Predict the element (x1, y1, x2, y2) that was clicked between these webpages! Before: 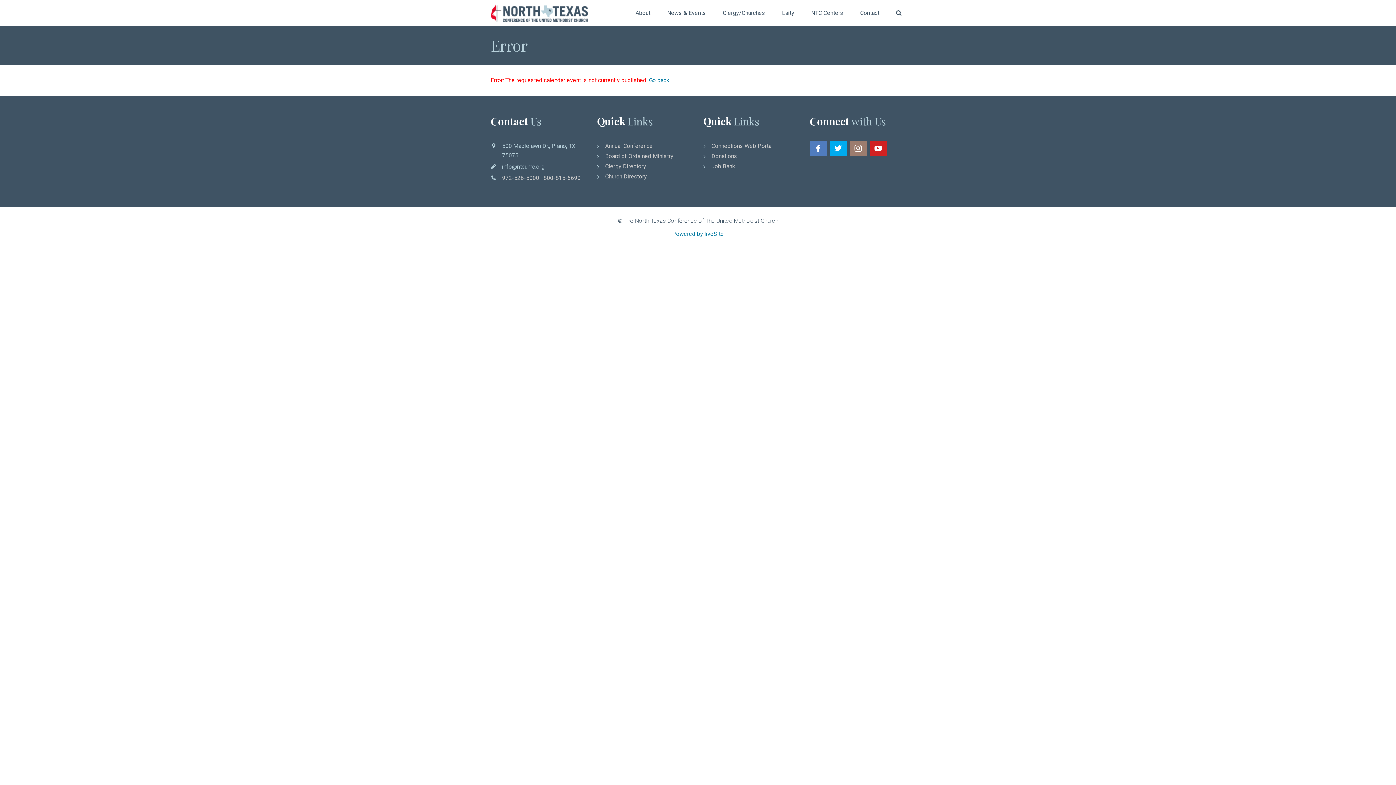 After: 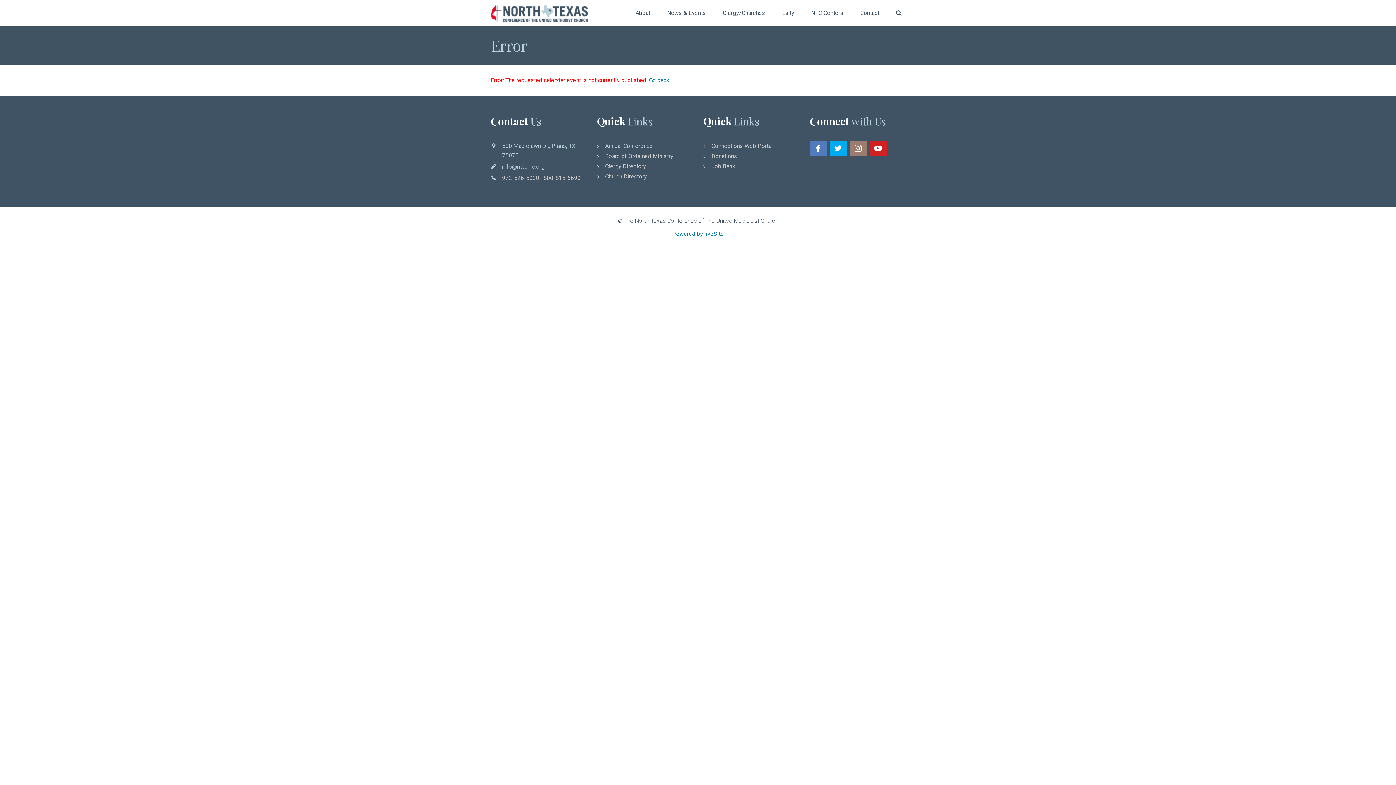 Action: bbox: (597, 141, 652, 151) label: Annual Conference